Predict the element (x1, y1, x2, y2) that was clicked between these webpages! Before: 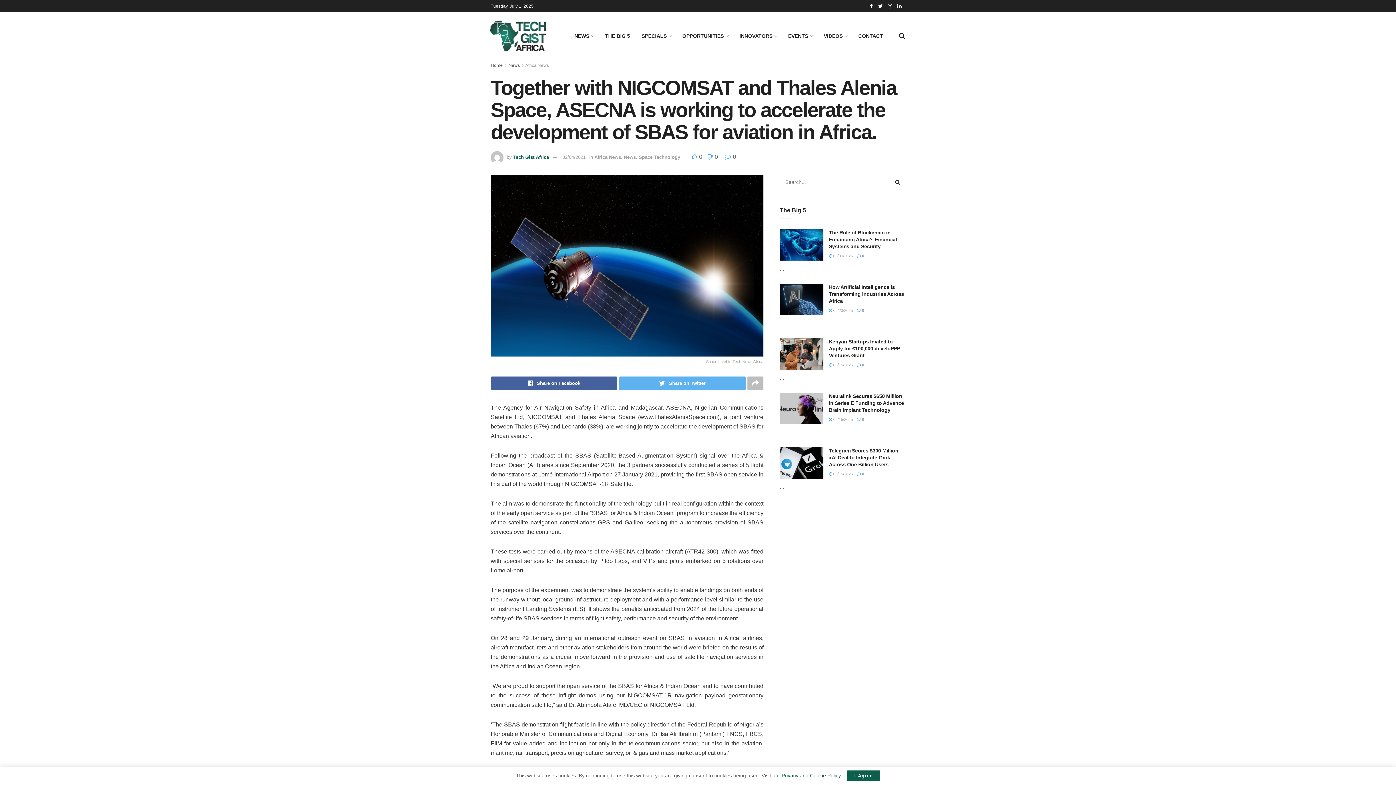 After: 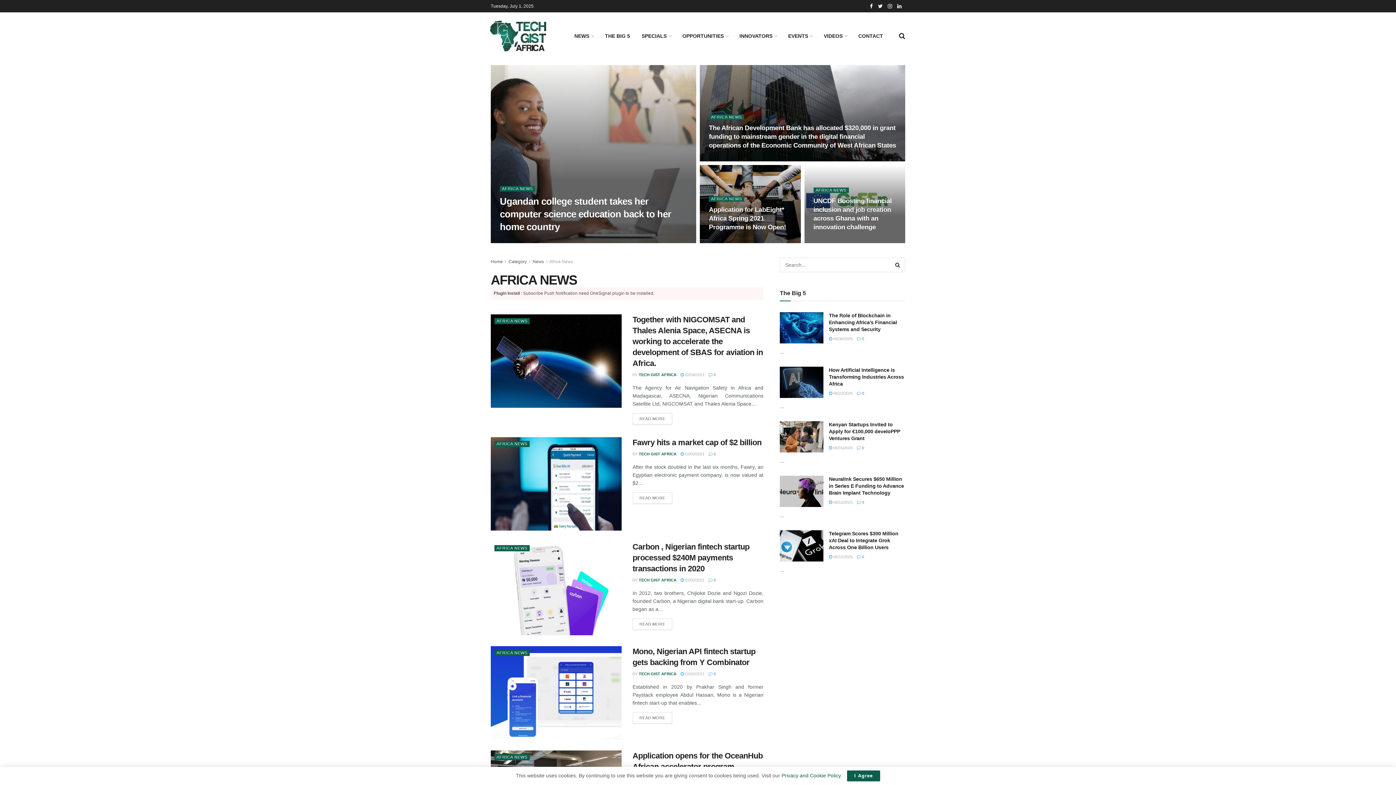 Action: bbox: (525, 62, 549, 68) label: Africa News